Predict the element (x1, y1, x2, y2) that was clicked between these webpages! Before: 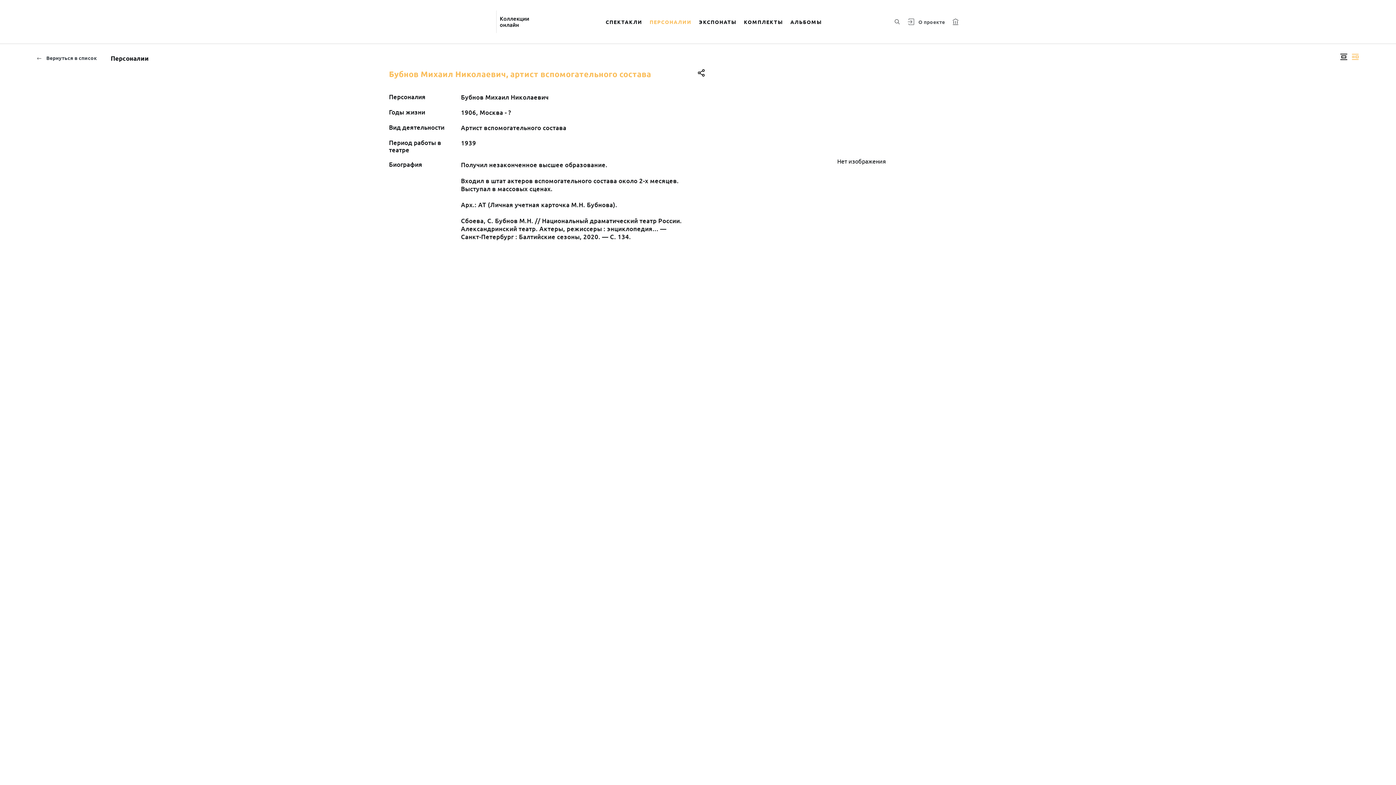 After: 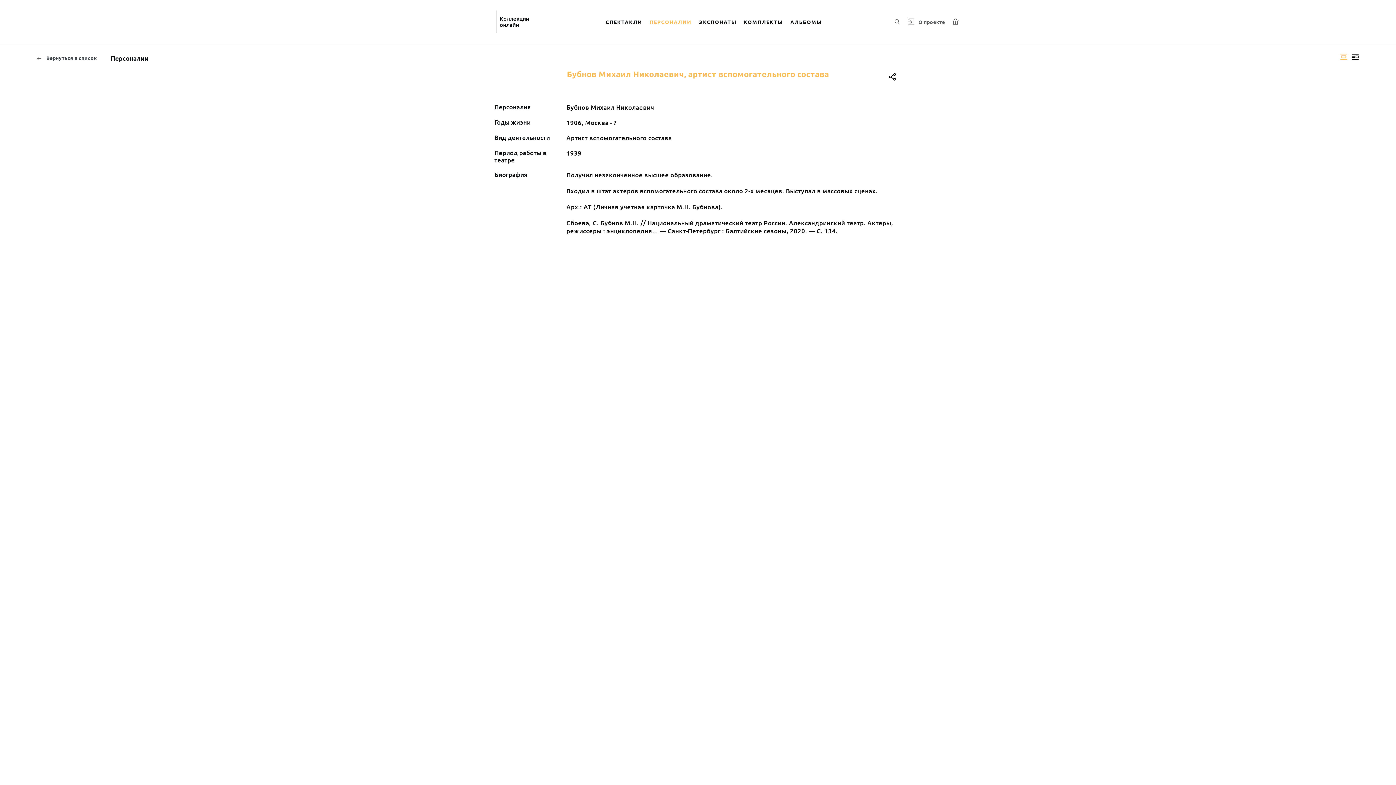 Action: bbox: (1338, 50, 1349, 63) label: Изображение в центре